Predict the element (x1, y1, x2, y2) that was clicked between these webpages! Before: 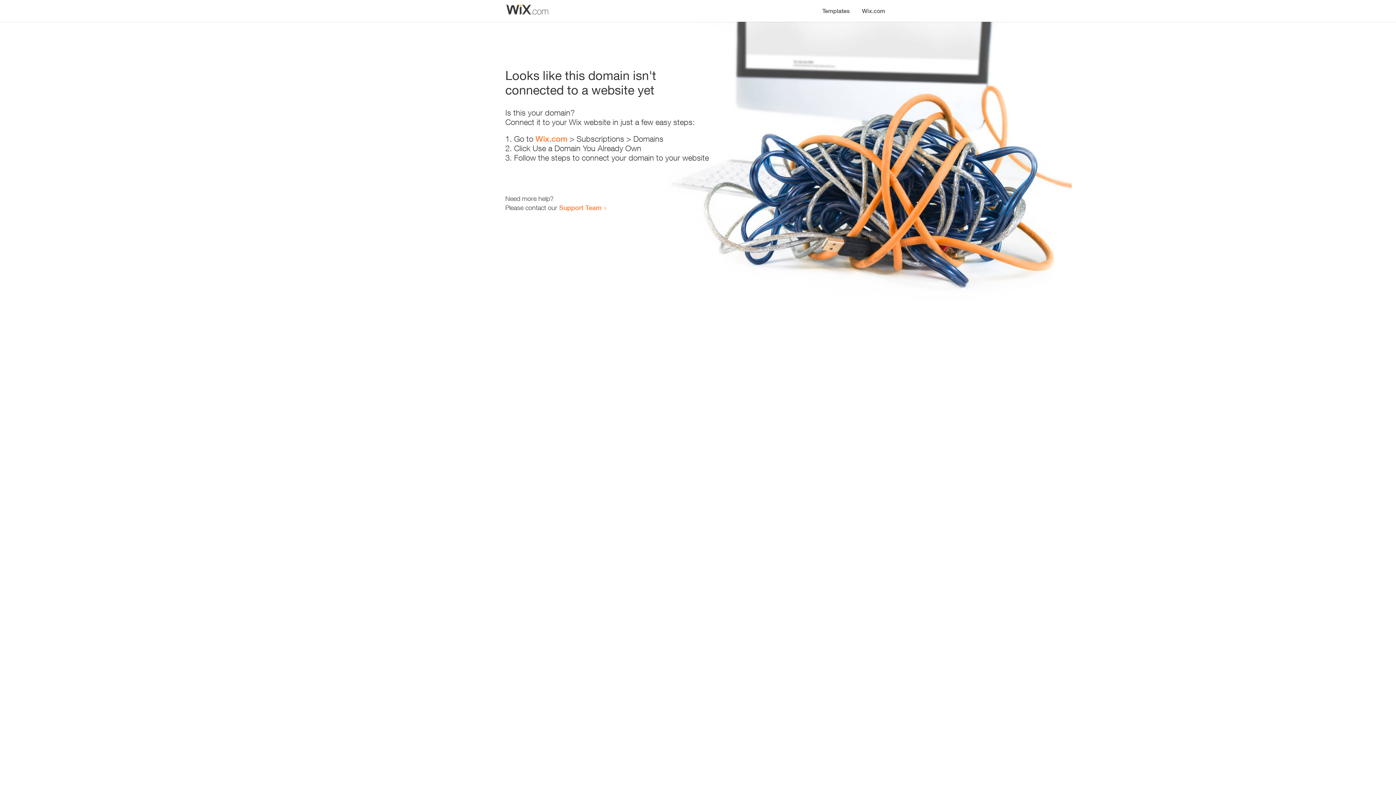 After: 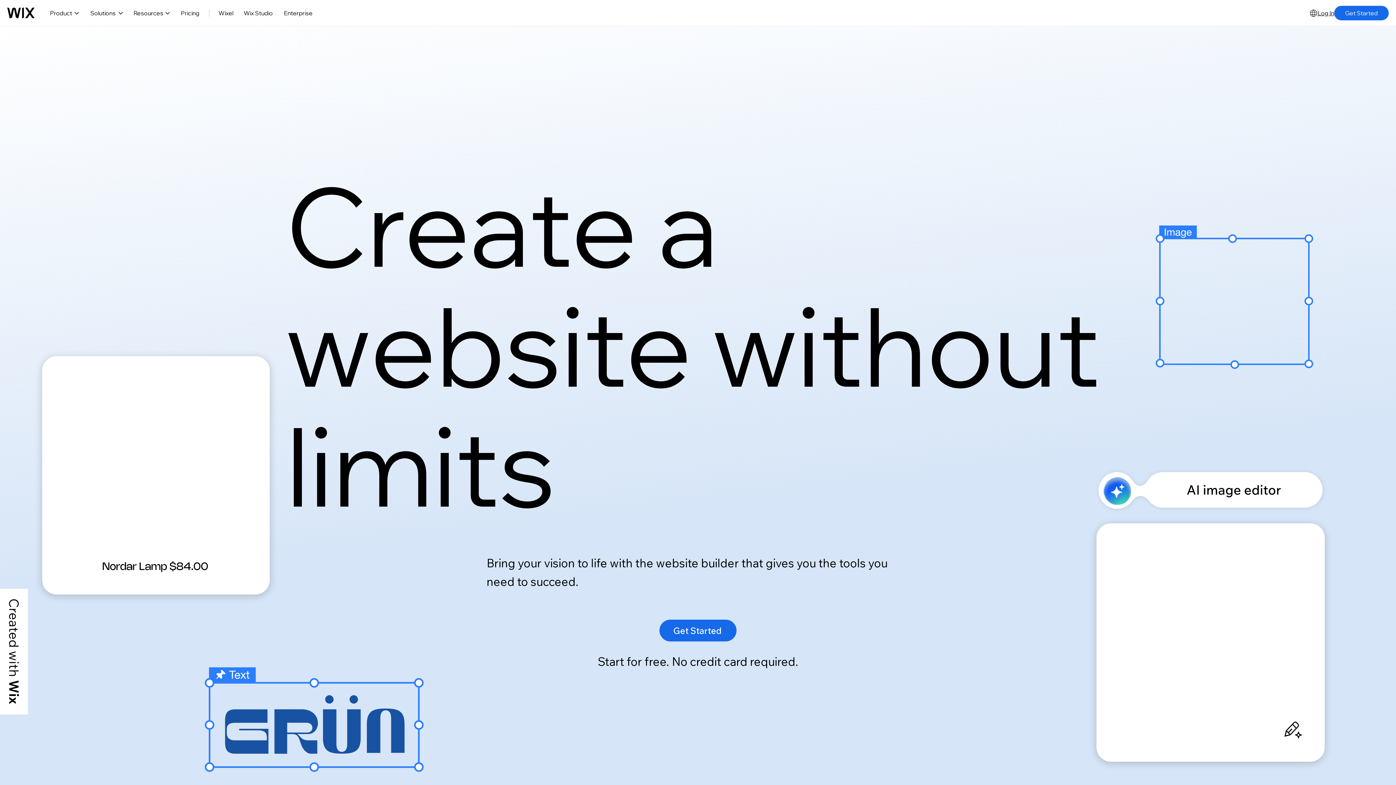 Action: bbox: (535, 134, 567, 143) label: Wix.com